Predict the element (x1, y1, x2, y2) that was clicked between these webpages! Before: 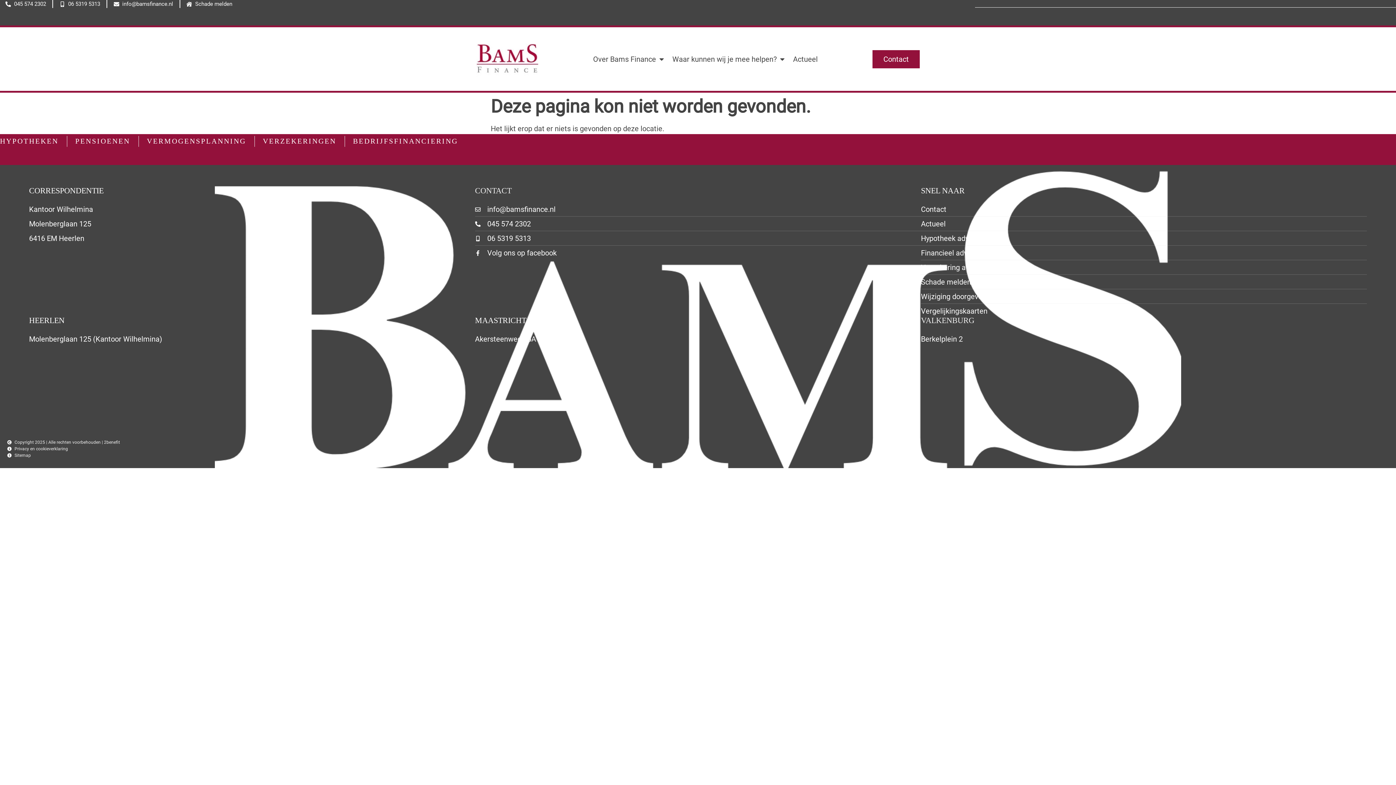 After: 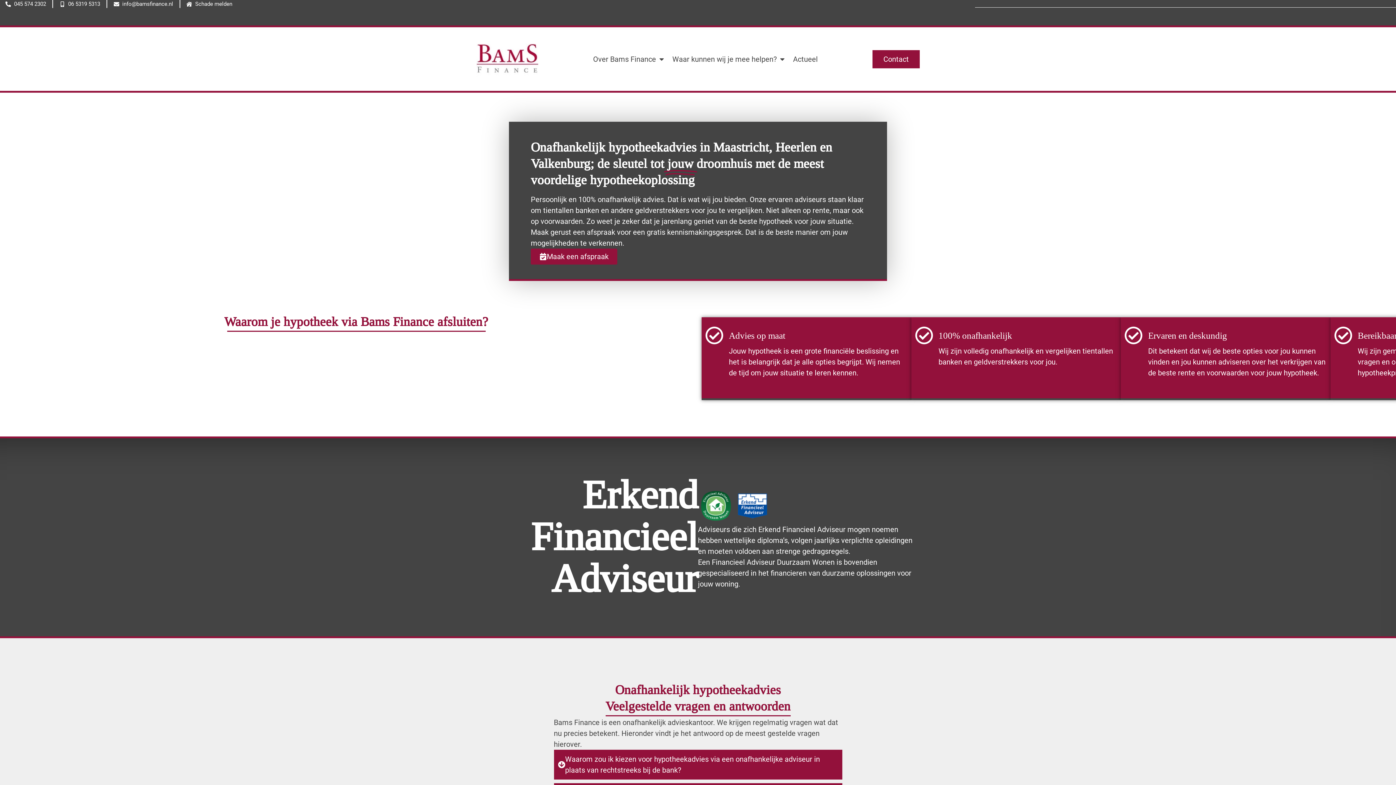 Action: label: Hypotheek advies bbox: (921, 233, 1367, 244)